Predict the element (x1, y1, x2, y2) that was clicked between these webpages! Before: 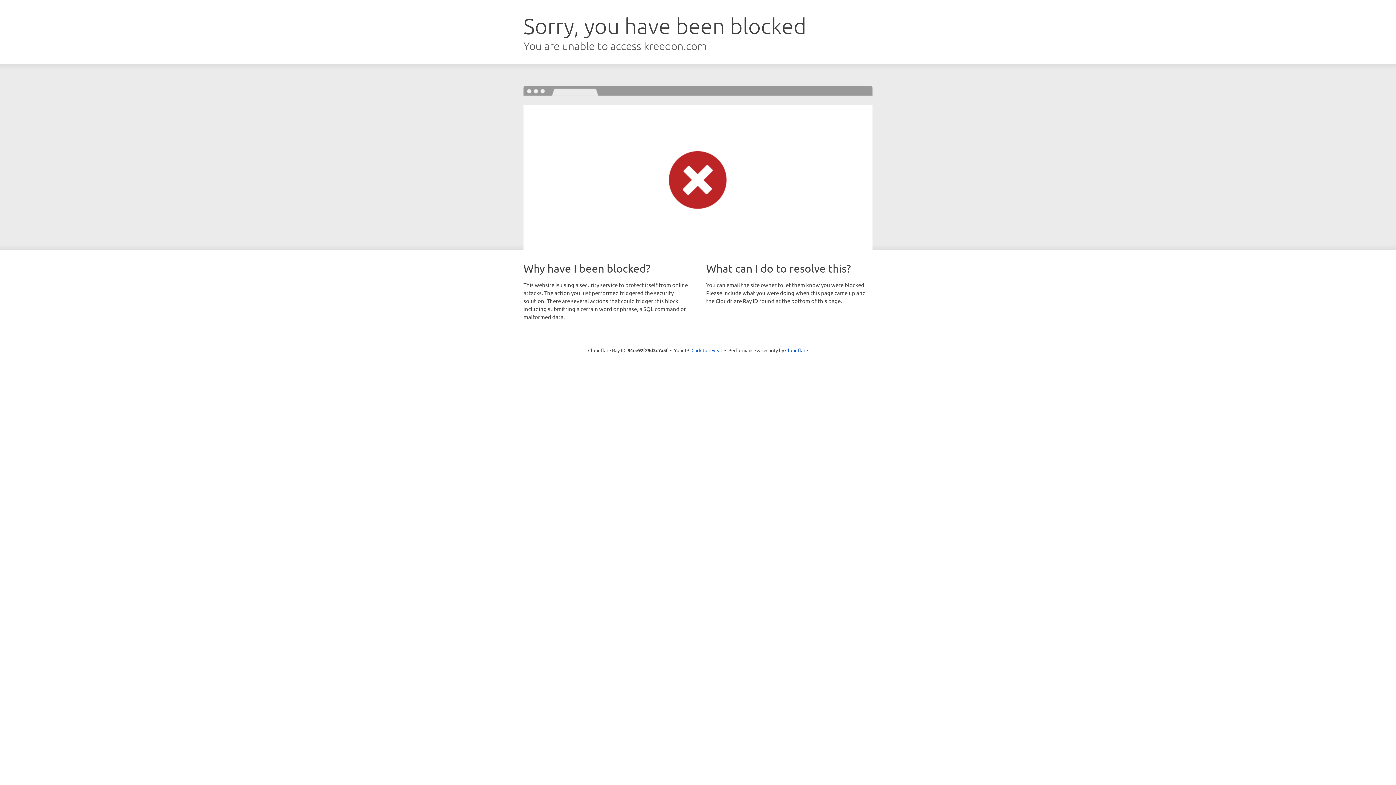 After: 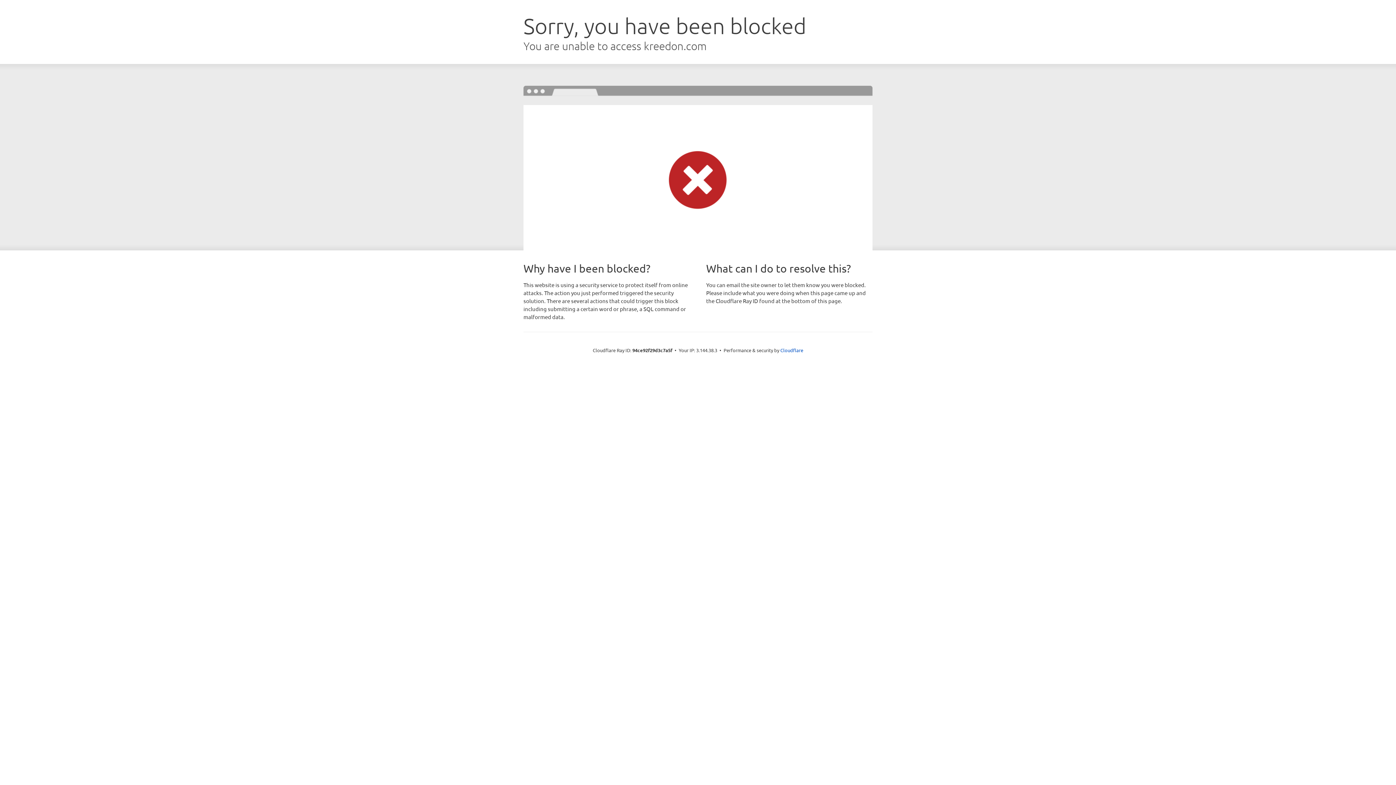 Action: label: Click to reveal bbox: (691, 346, 722, 353)